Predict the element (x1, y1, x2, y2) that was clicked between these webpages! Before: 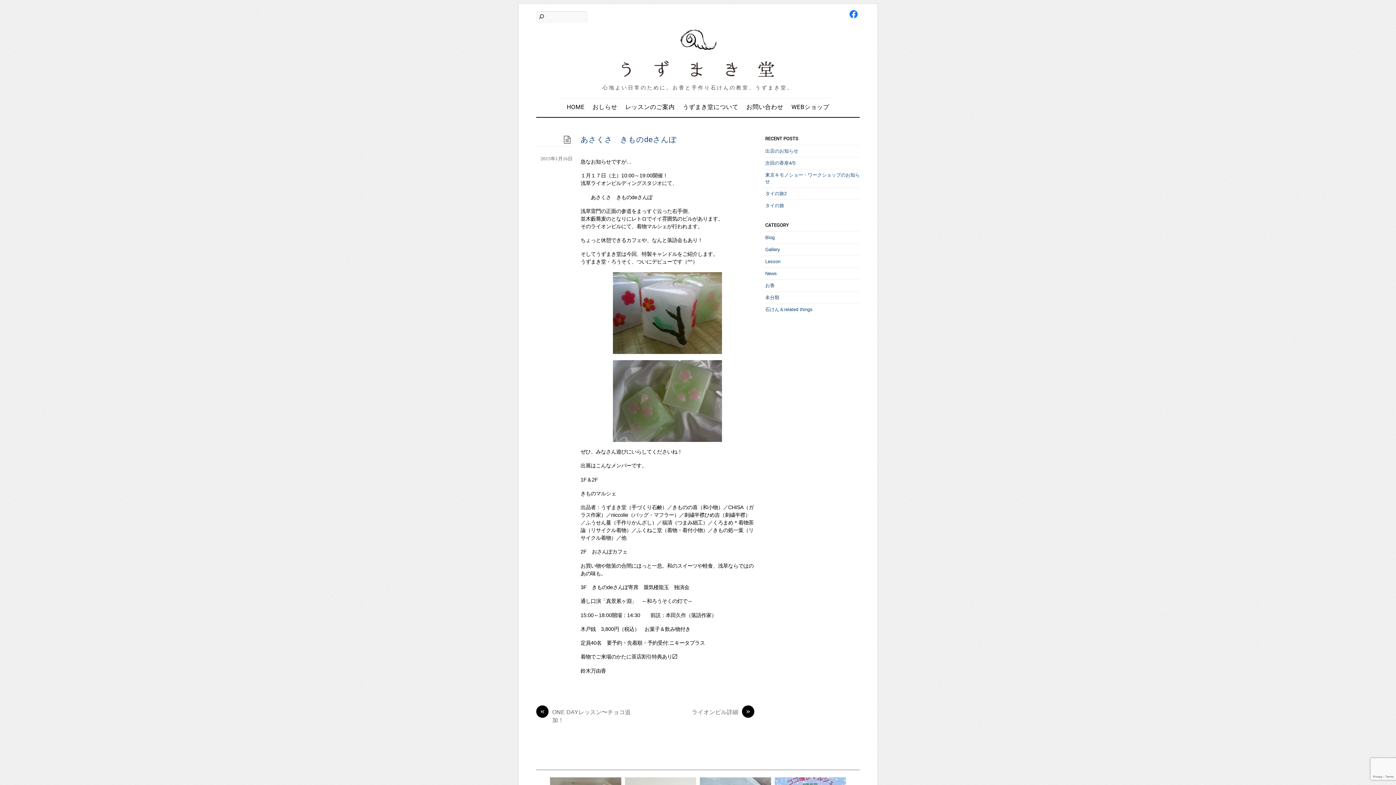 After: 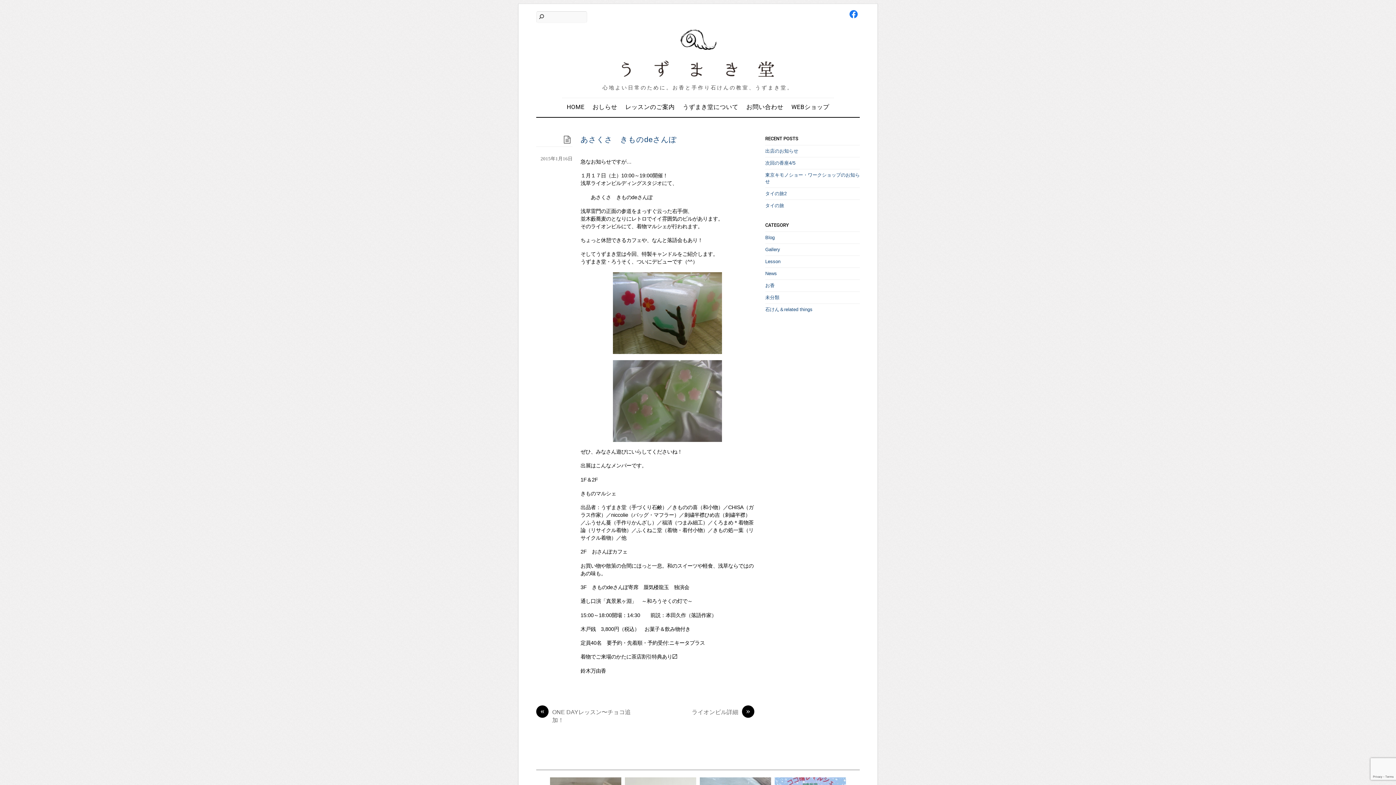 Action: label: あさくさ　きものdeさんぽ bbox: (580, 135, 677, 143)